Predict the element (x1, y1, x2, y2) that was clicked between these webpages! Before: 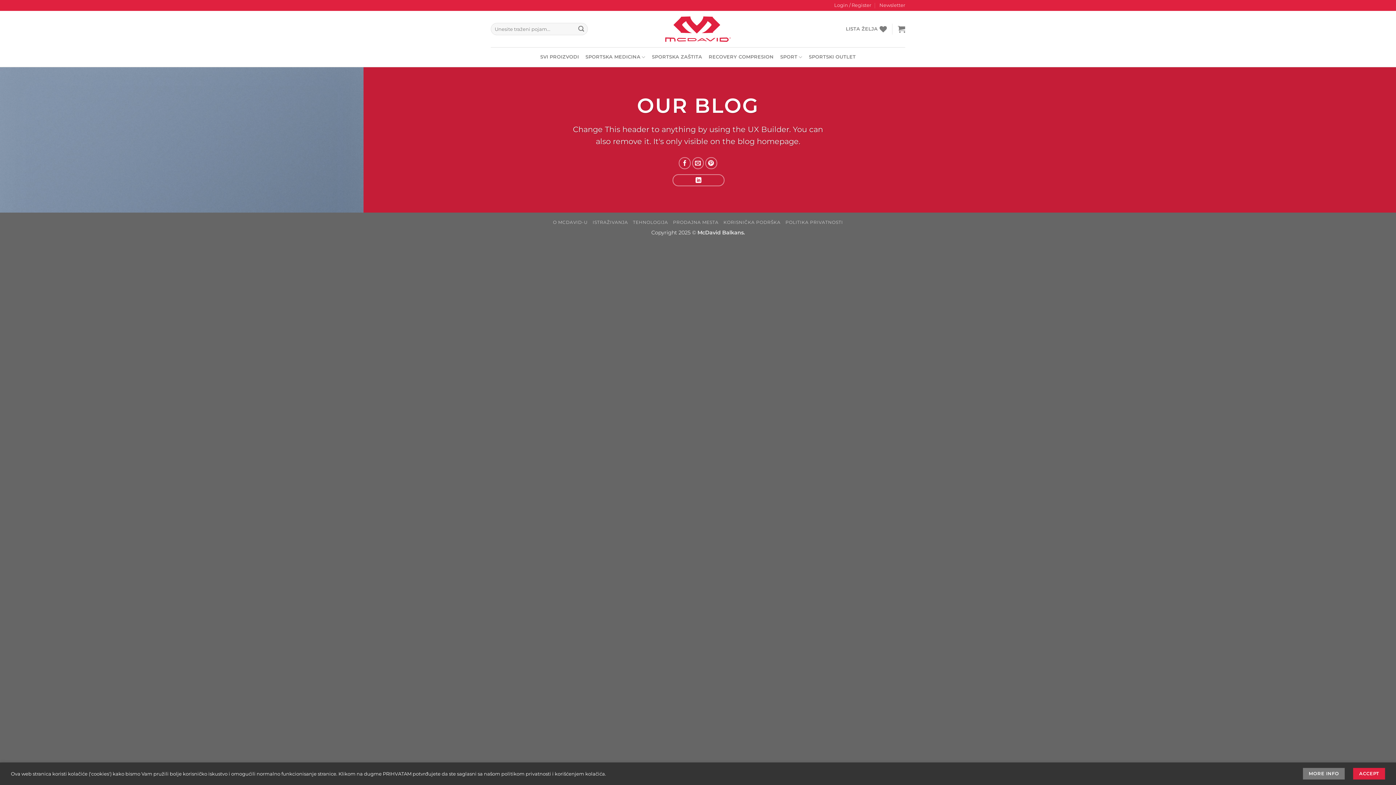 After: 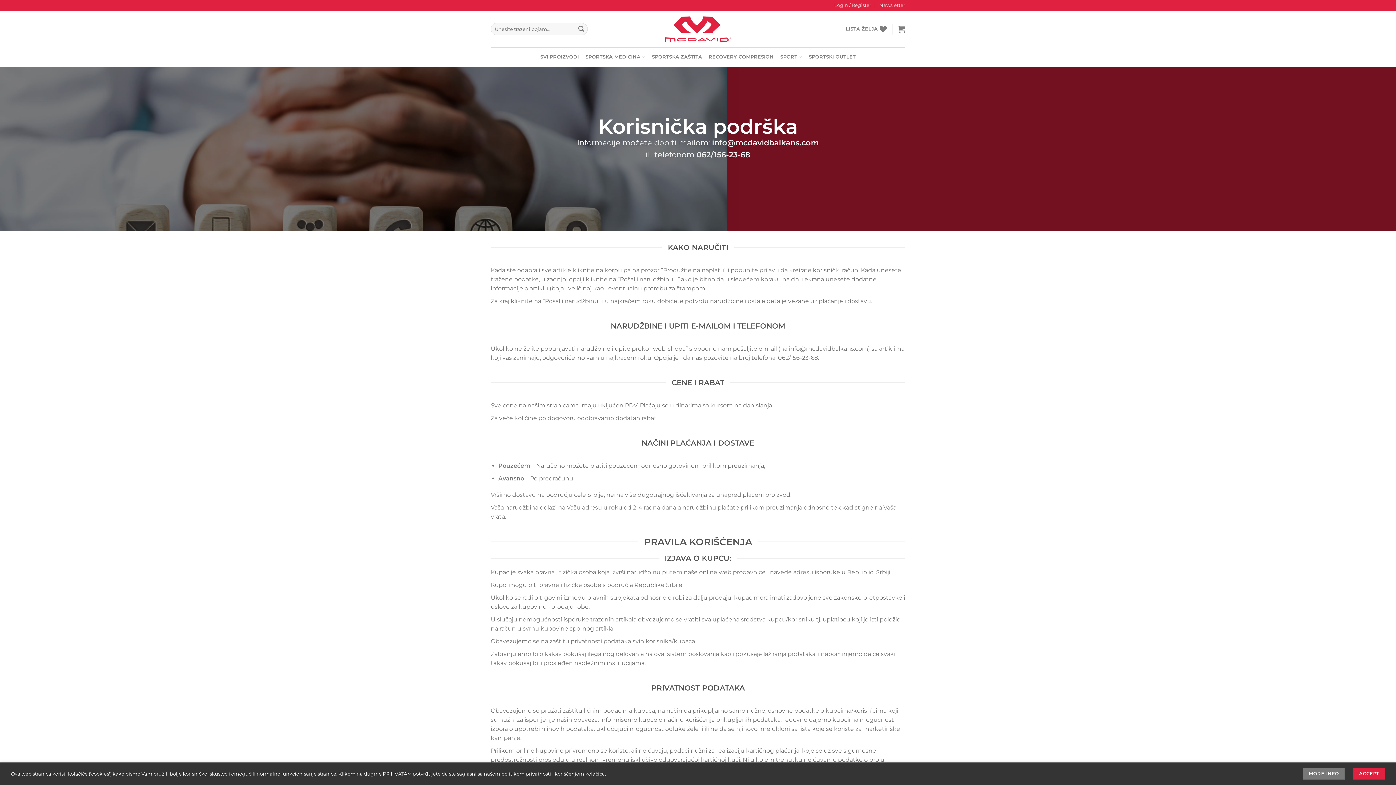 Action: label: KORISNIČKA PODRŠKA bbox: (723, 219, 780, 225)